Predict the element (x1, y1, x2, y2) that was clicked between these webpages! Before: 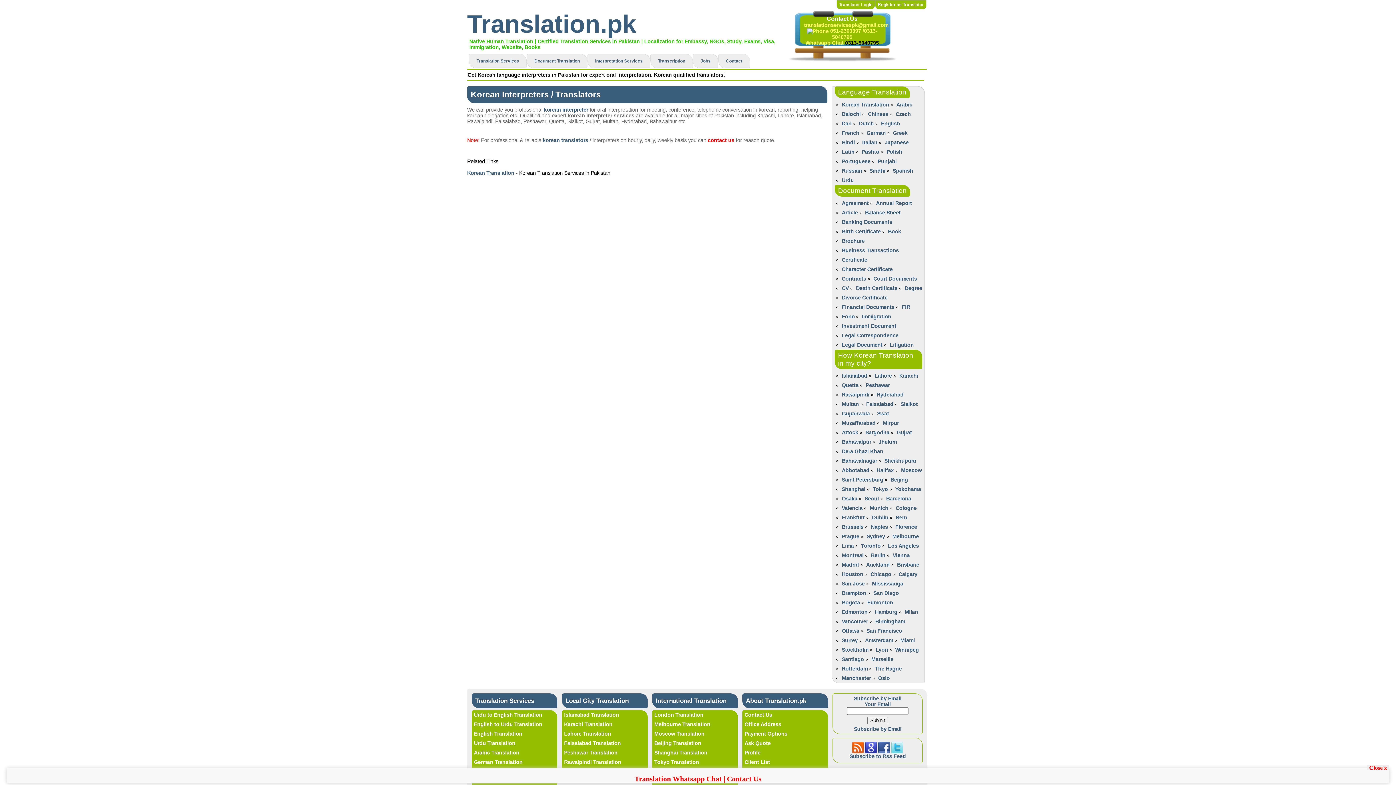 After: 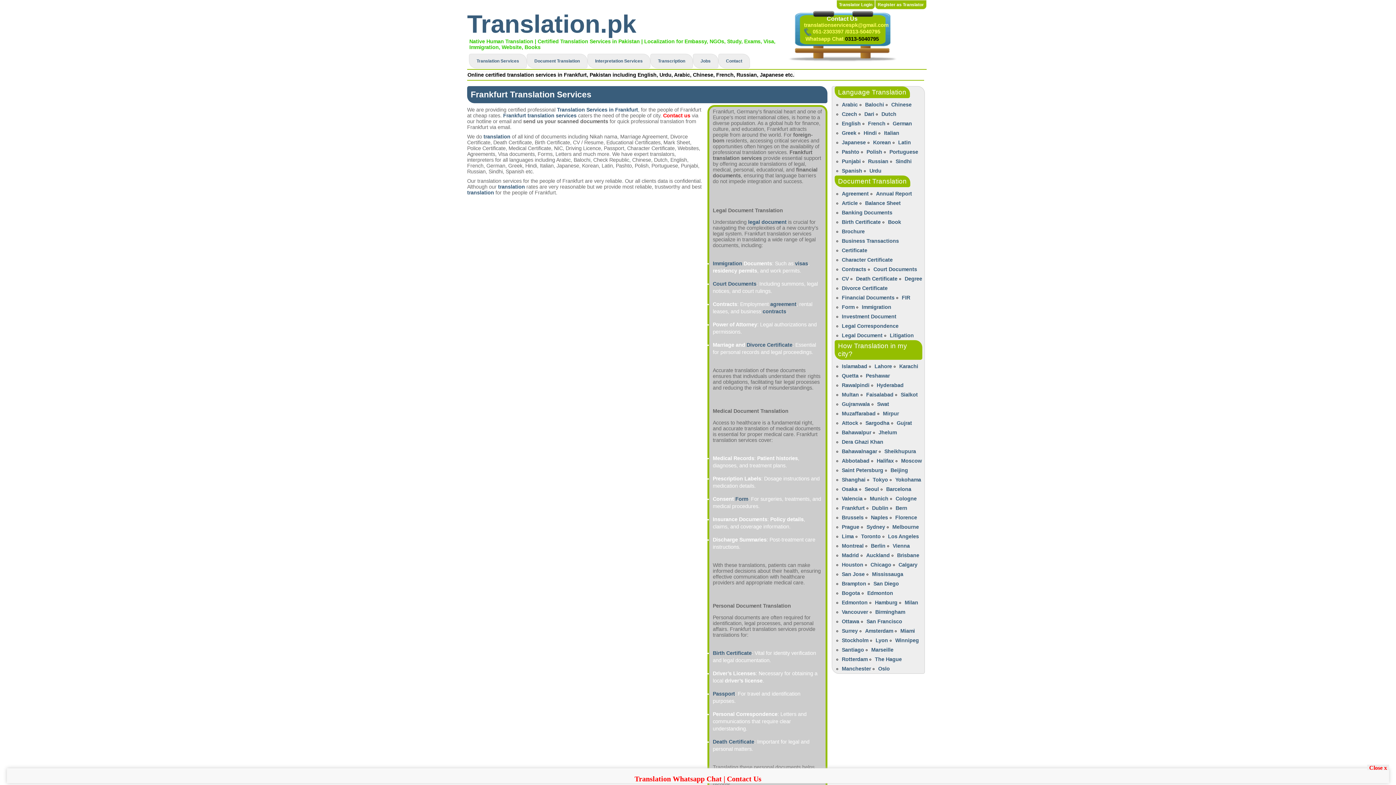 Action: label: Frankfurt bbox: (842, 513, 864, 522)